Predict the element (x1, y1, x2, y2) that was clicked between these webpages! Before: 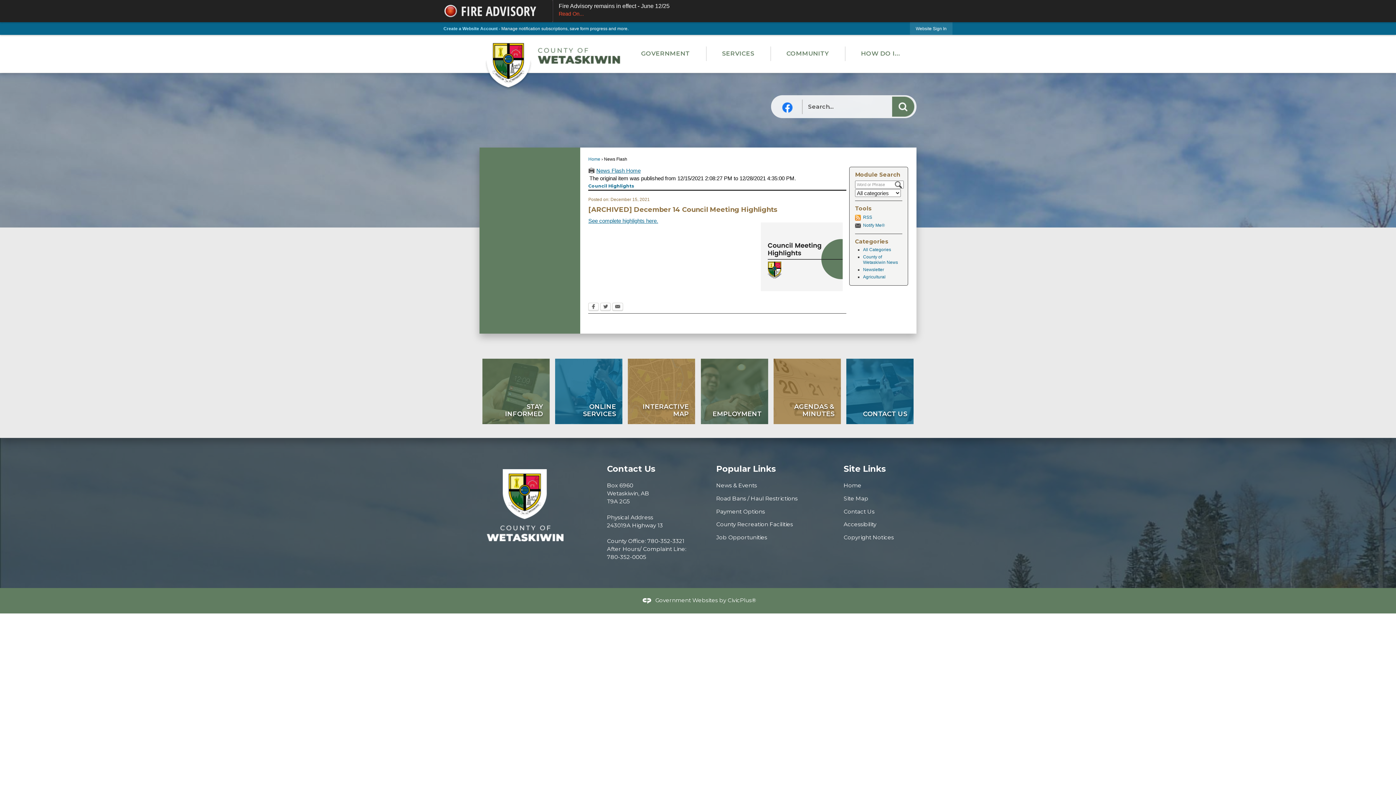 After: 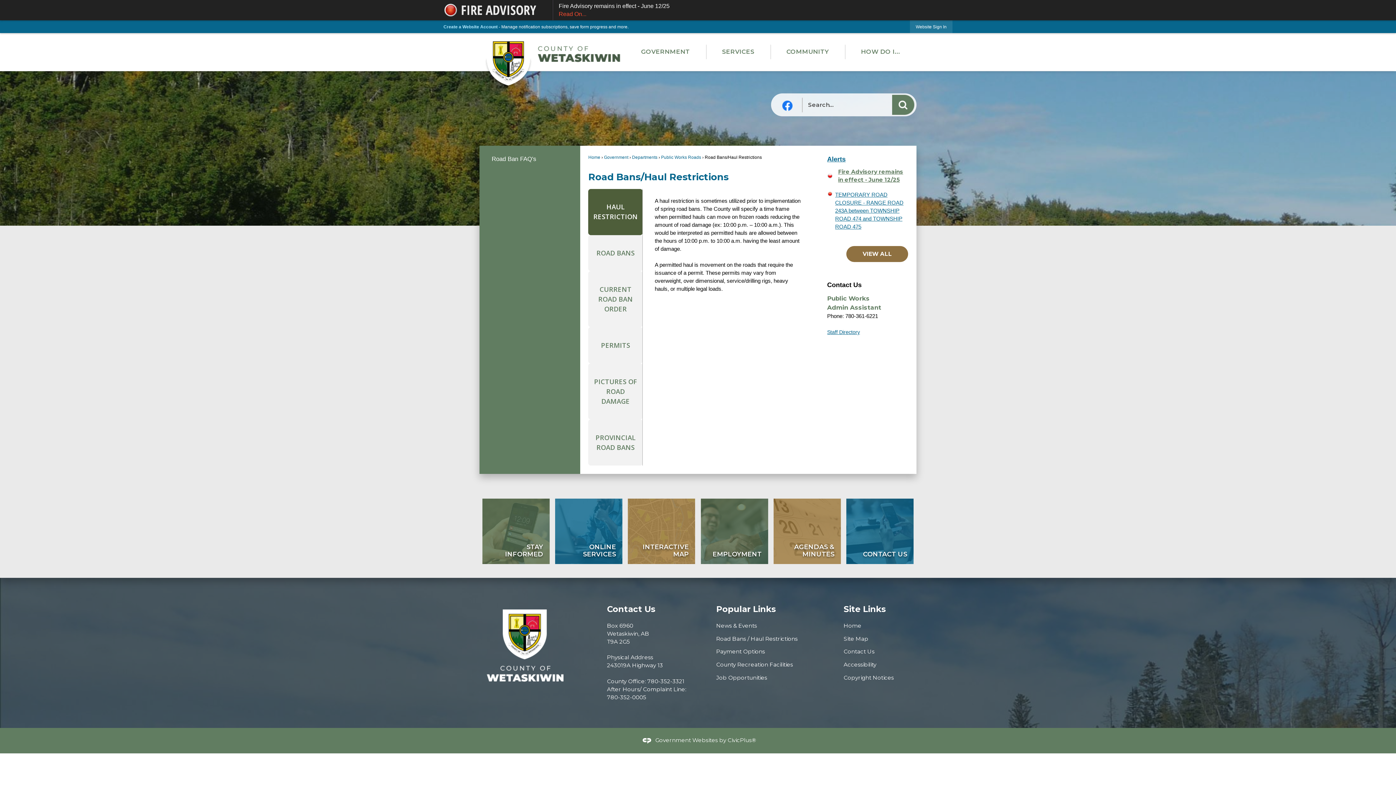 Action: label: Road Bans / Haul Restrictions bbox: (716, 495, 797, 502)